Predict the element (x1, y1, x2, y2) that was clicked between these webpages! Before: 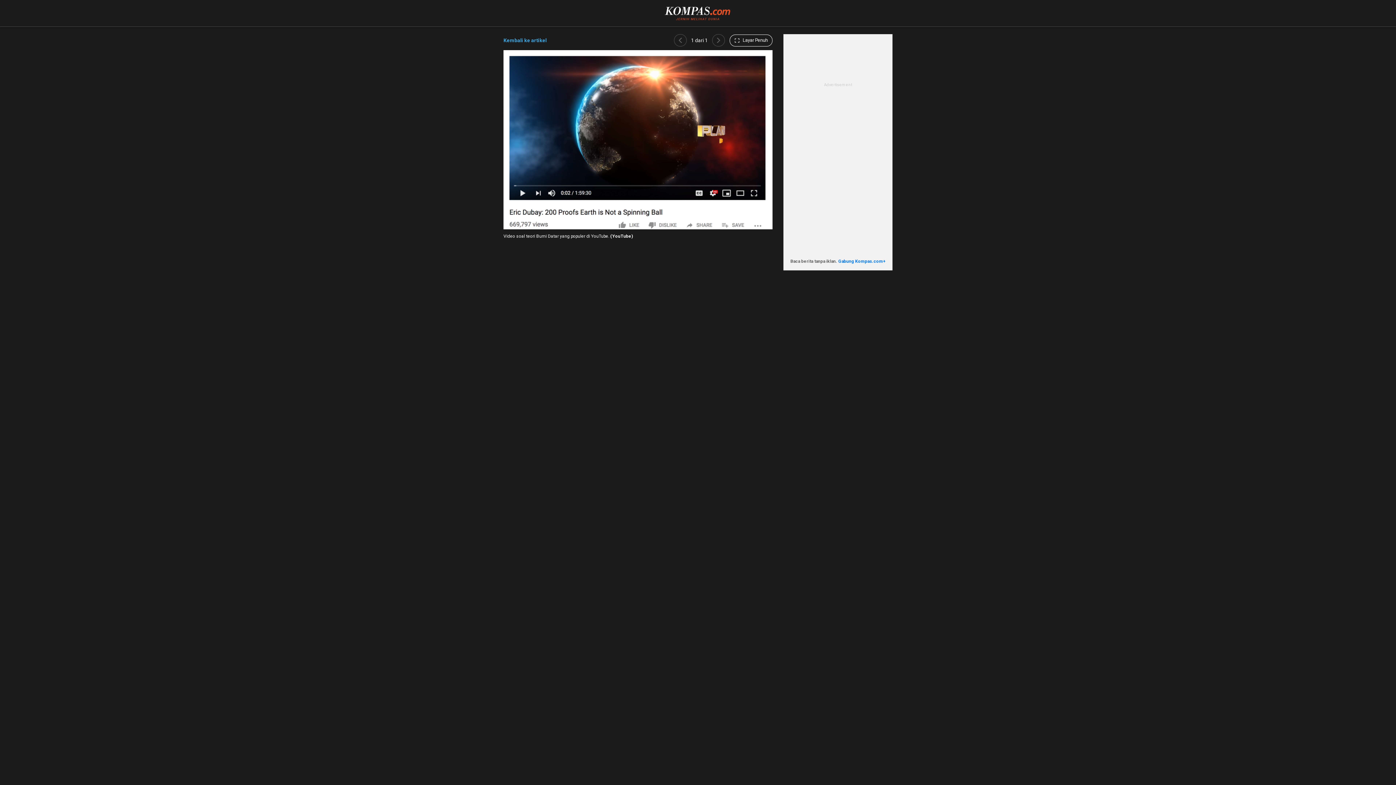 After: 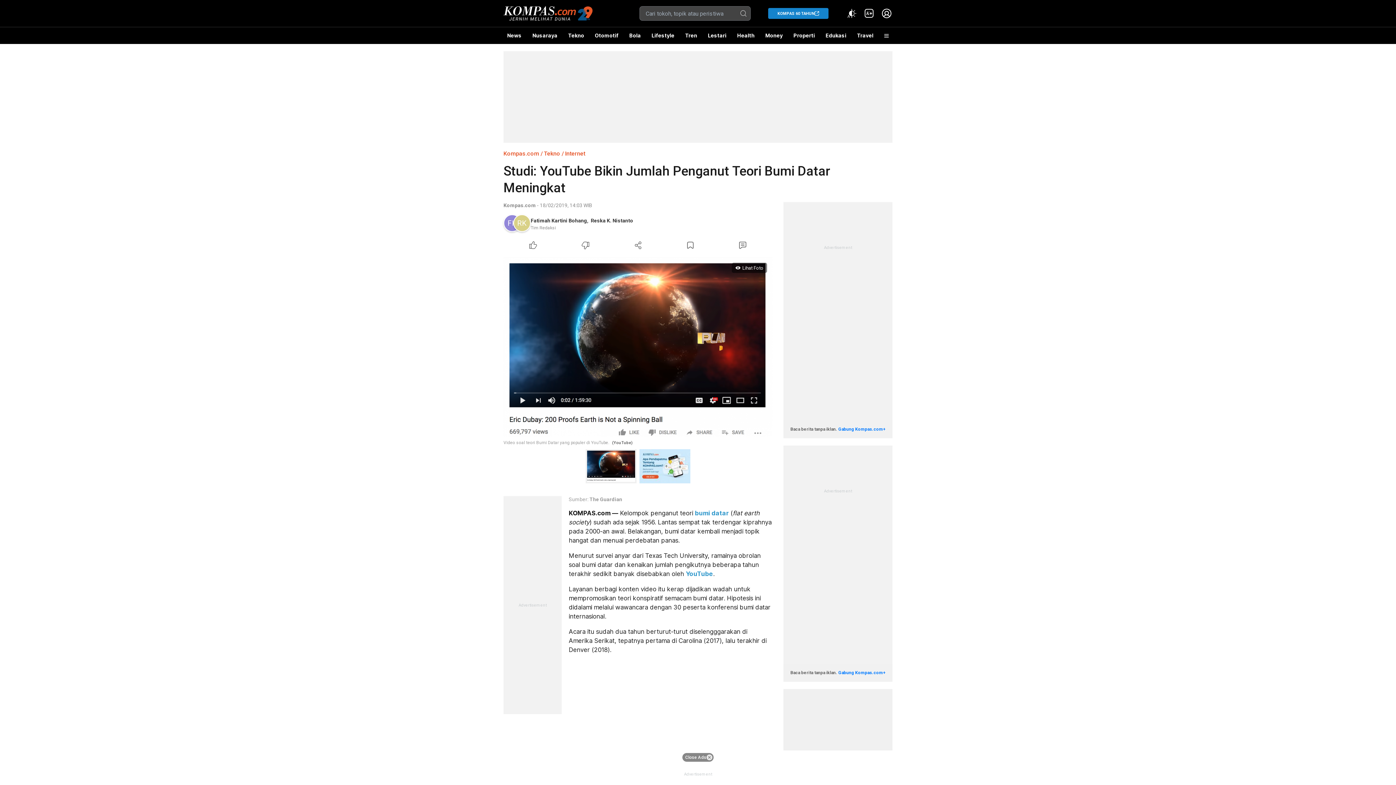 Action: label: Kembali ke artikel bbox: (503, 34, 546, 46)